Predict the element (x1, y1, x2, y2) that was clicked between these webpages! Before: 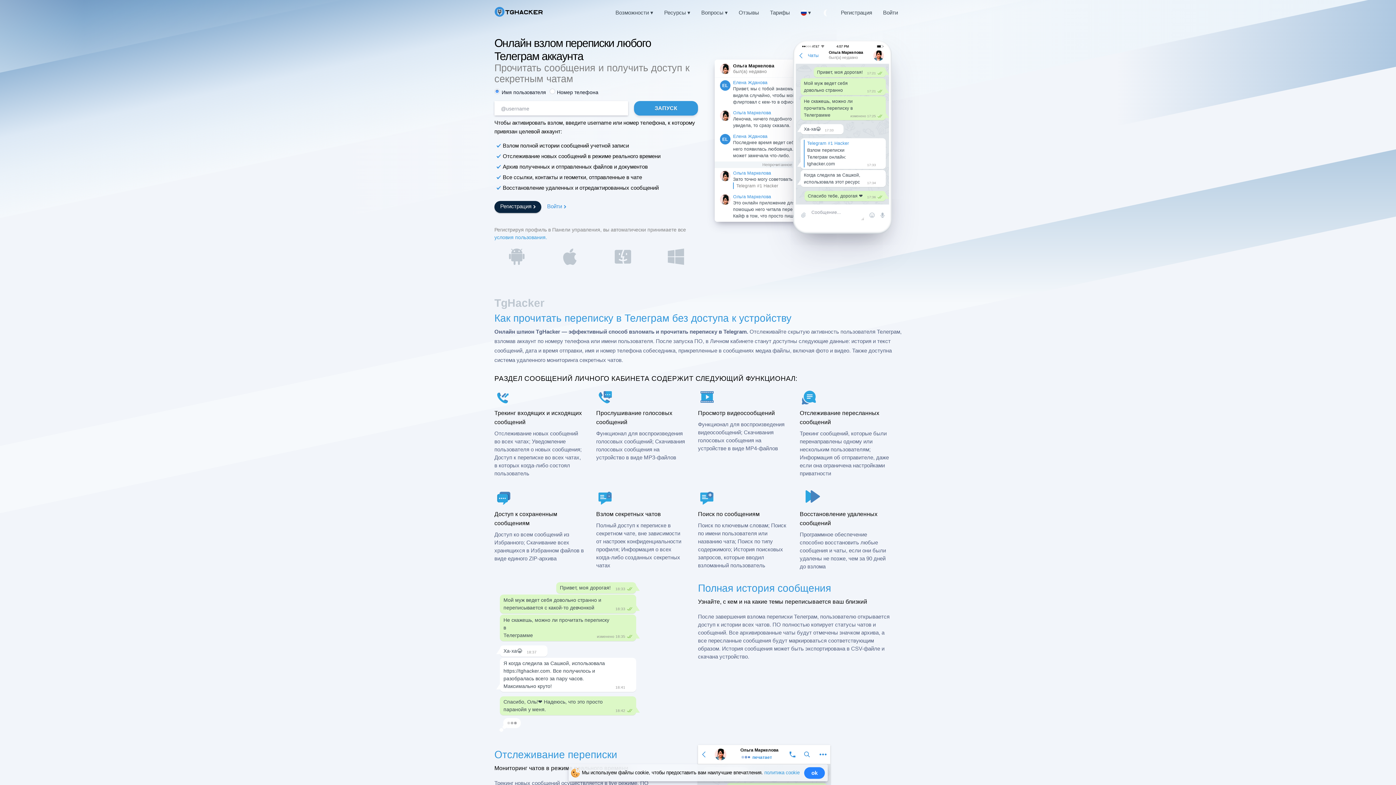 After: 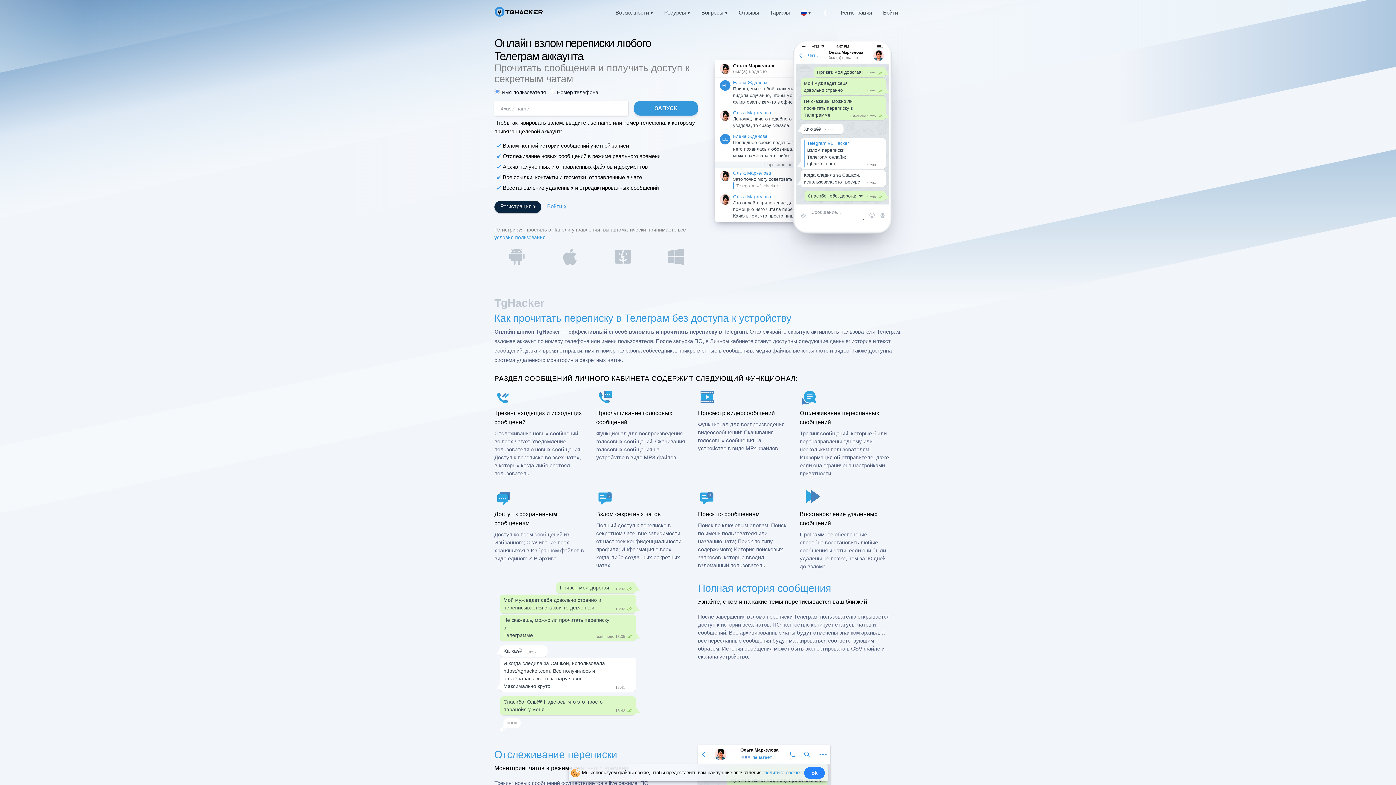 Action: bbox: (816, 3, 835, 21)